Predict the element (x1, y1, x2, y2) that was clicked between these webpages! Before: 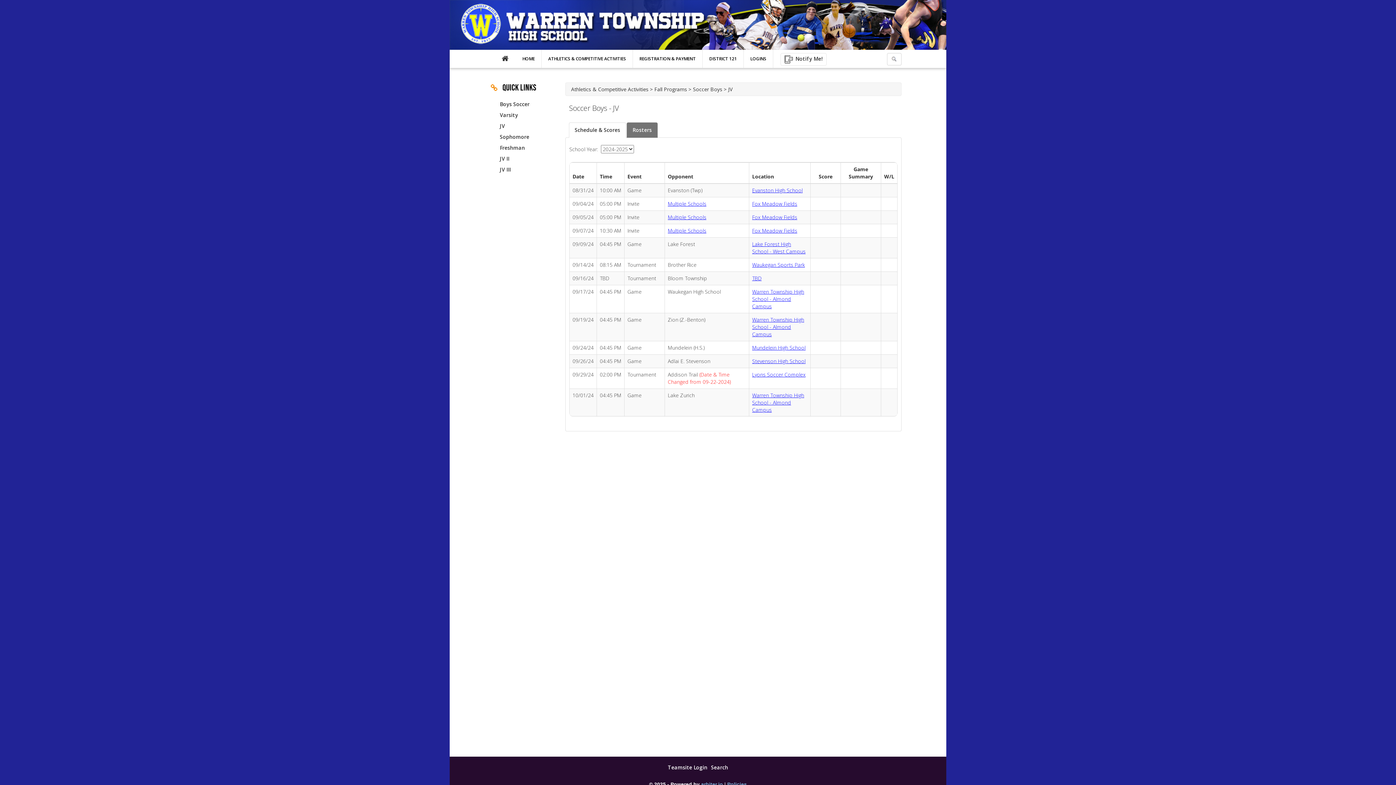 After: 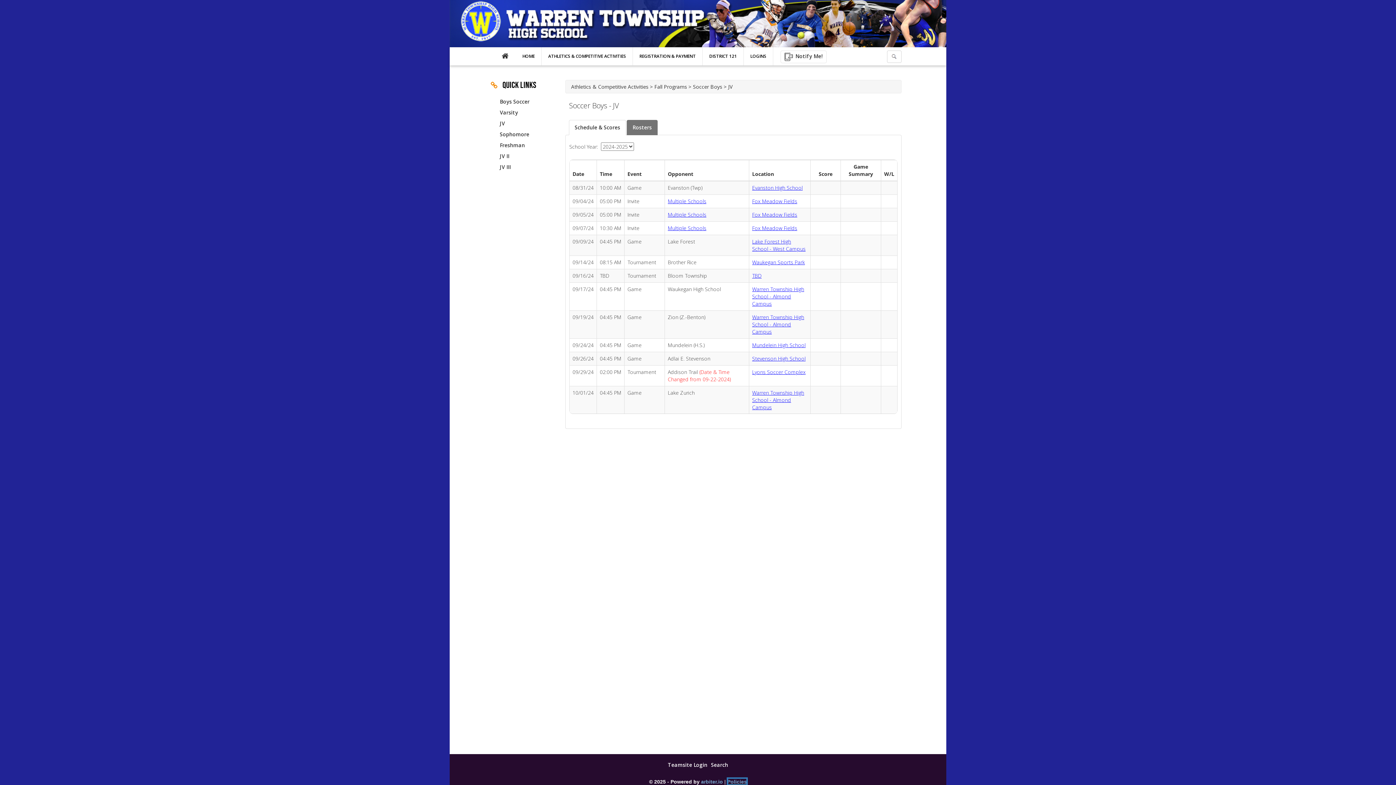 Action: bbox: (727, 781, 747, 788) label: Policies